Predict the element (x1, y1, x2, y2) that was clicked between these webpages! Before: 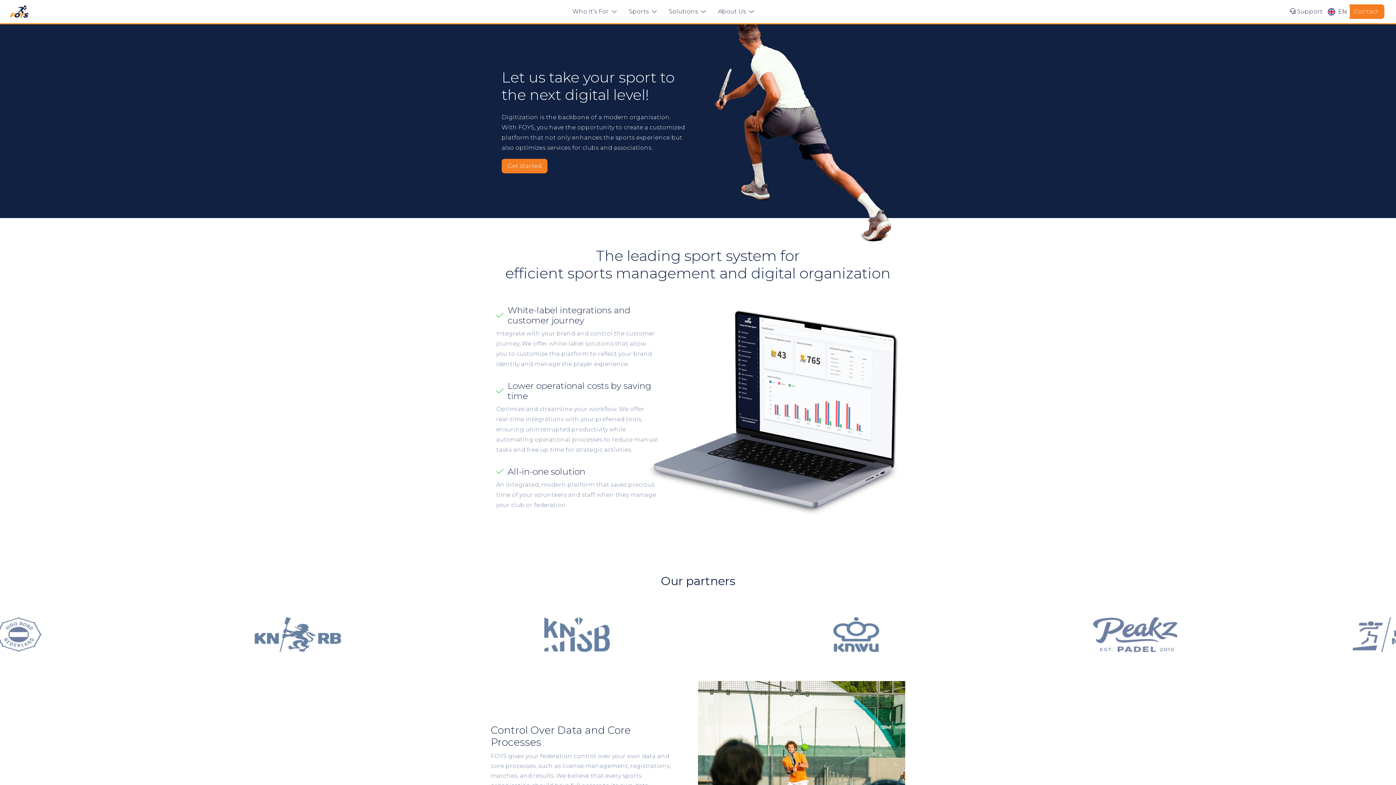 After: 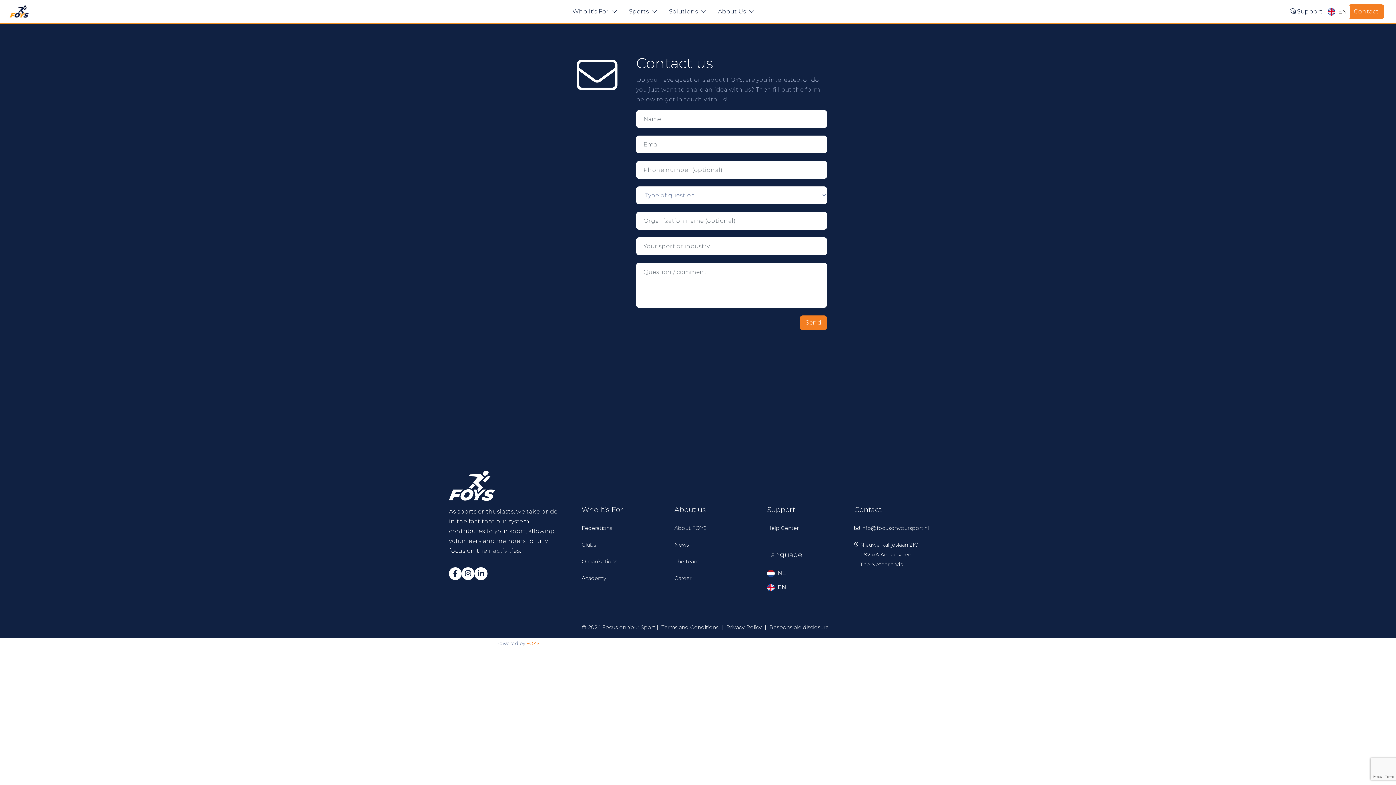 Action: label: Get started bbox: (501, 158, 547, 173)